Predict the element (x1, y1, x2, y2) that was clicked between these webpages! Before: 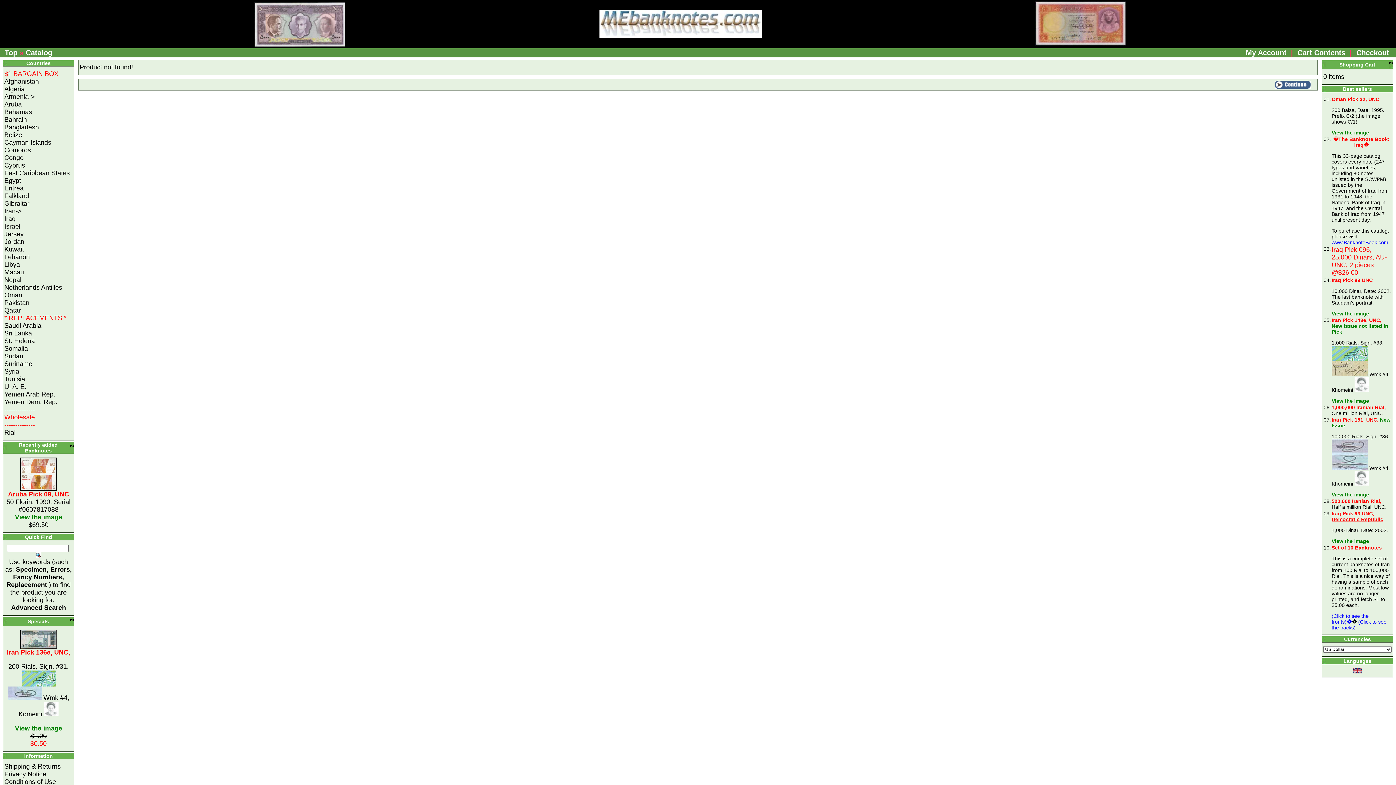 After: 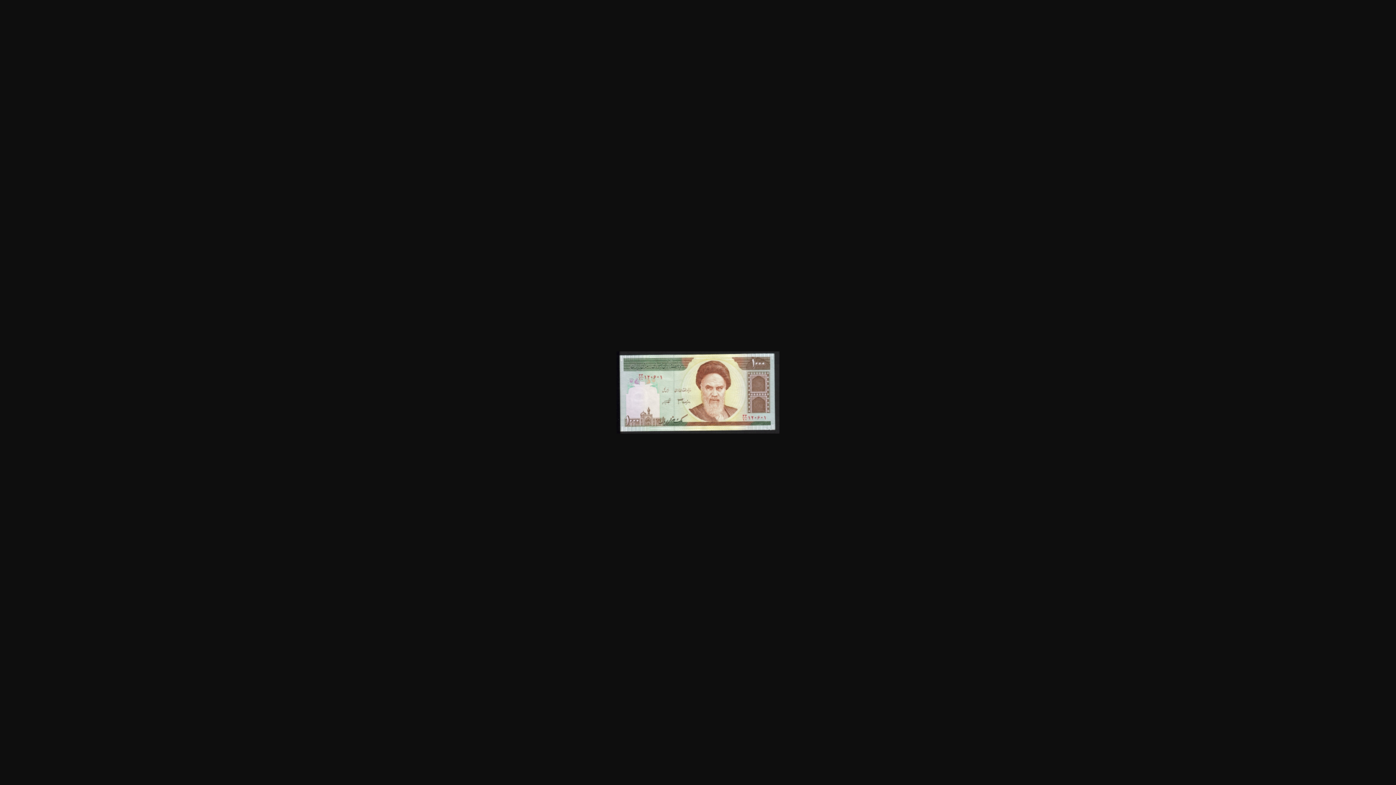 Action: bbox: (1332, 398, 1369, 404) label: View the image